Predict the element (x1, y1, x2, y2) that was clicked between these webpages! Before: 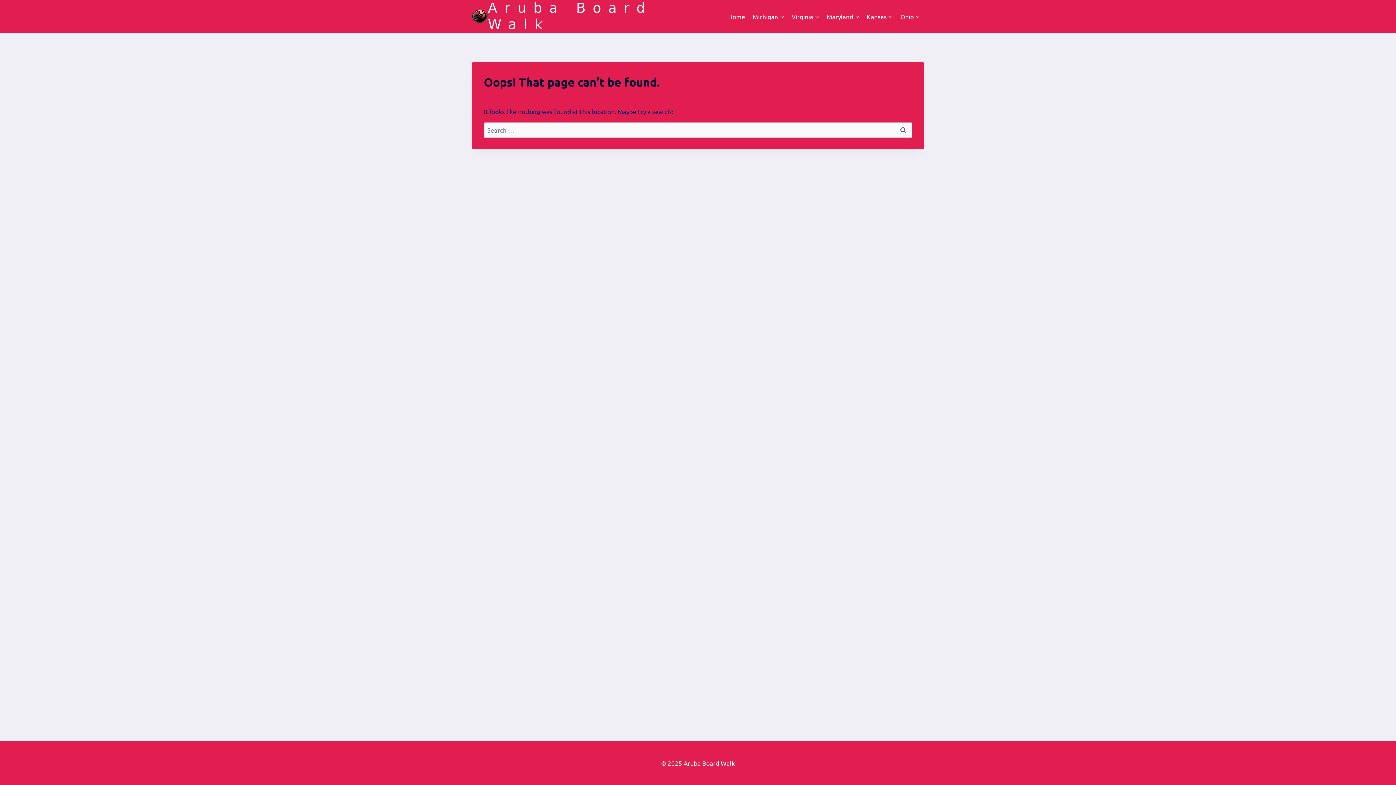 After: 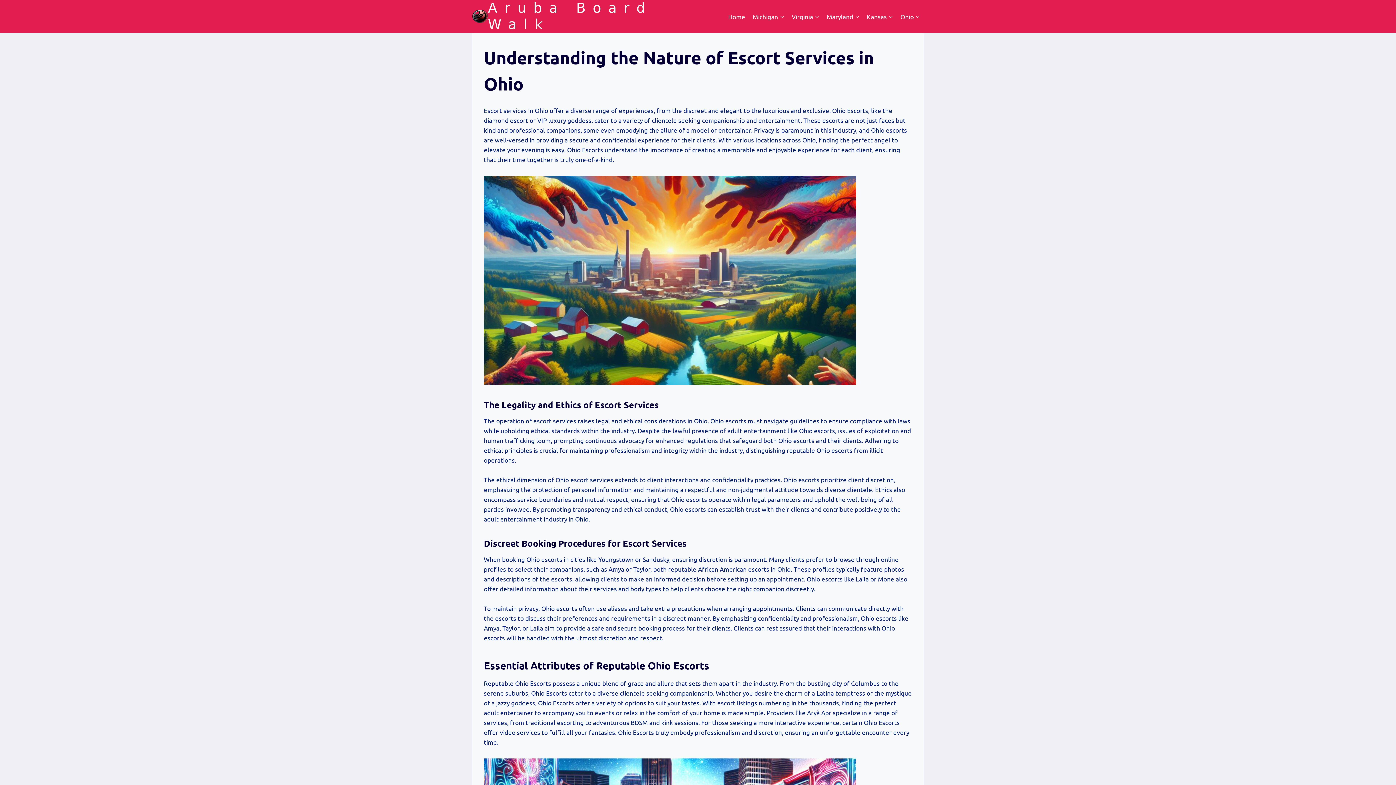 Action: label: Ohio bbox: (896, 7, 924, 24)